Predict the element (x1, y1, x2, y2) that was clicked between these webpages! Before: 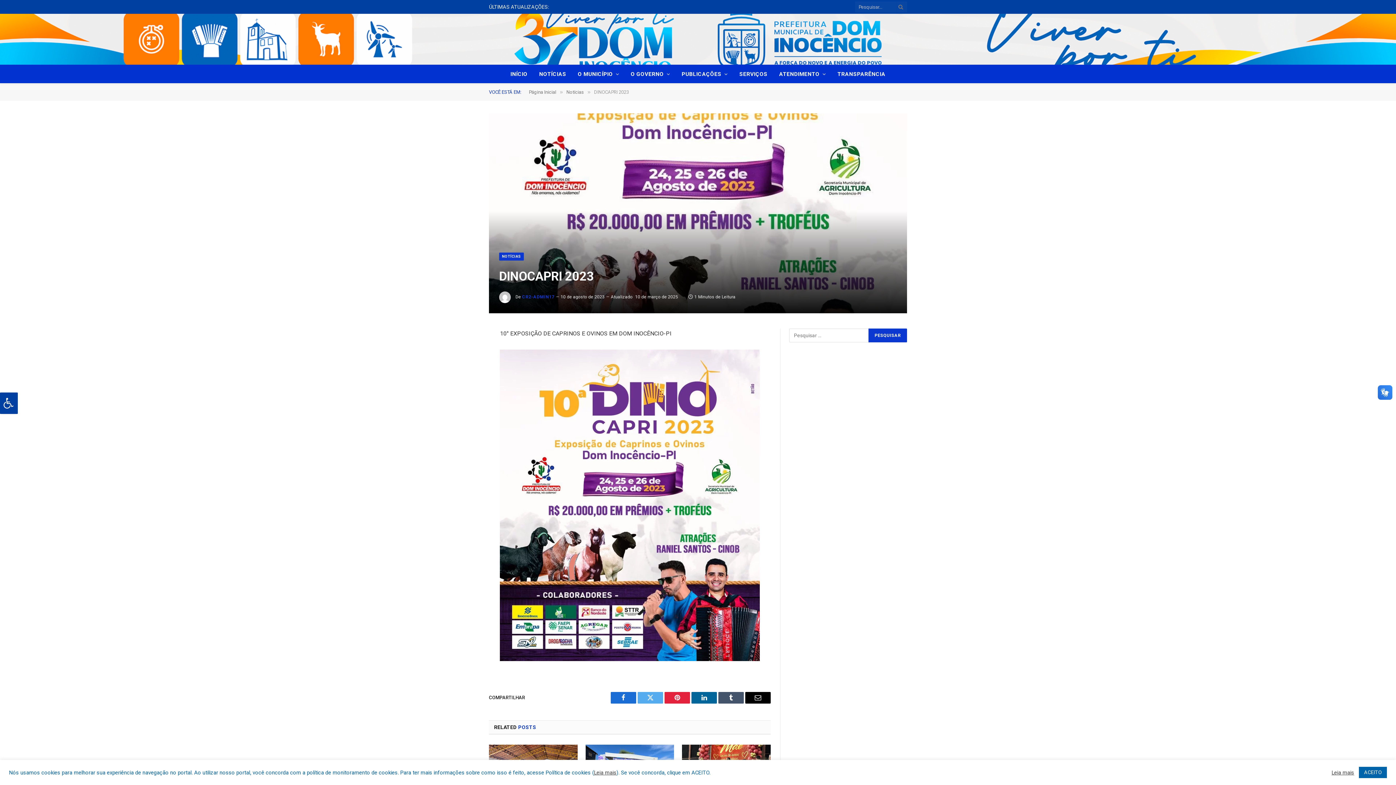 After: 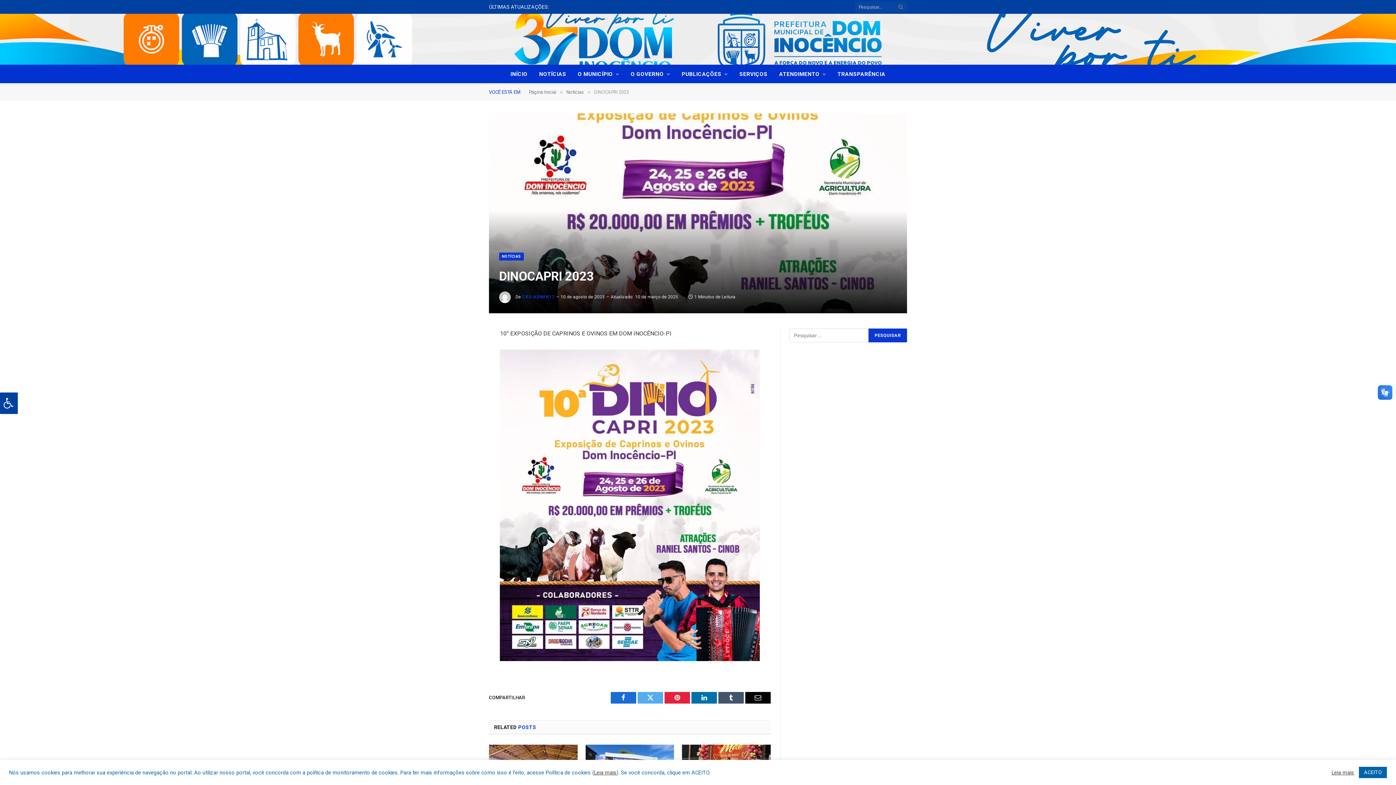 Action: bbox: (691, 692, 717, 703) label: LinkedIn